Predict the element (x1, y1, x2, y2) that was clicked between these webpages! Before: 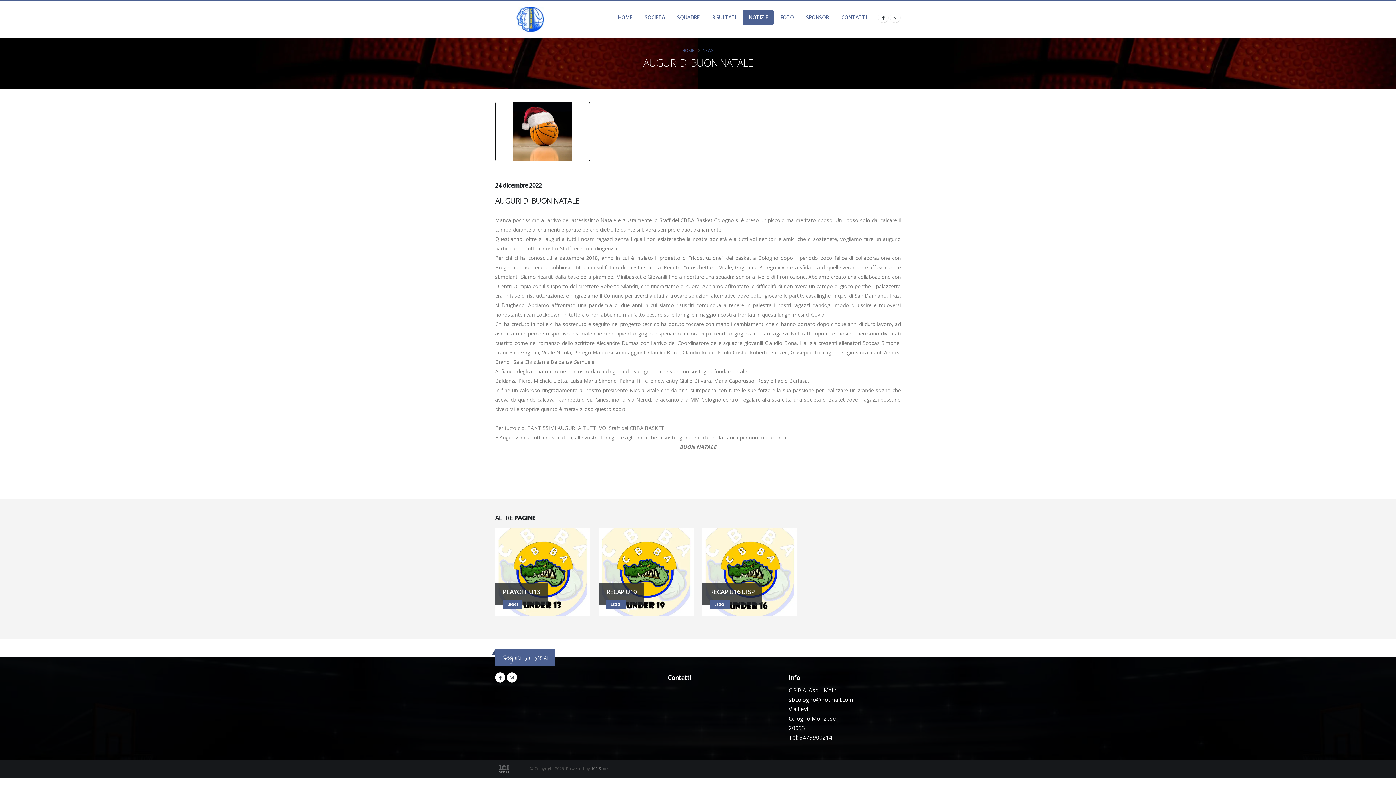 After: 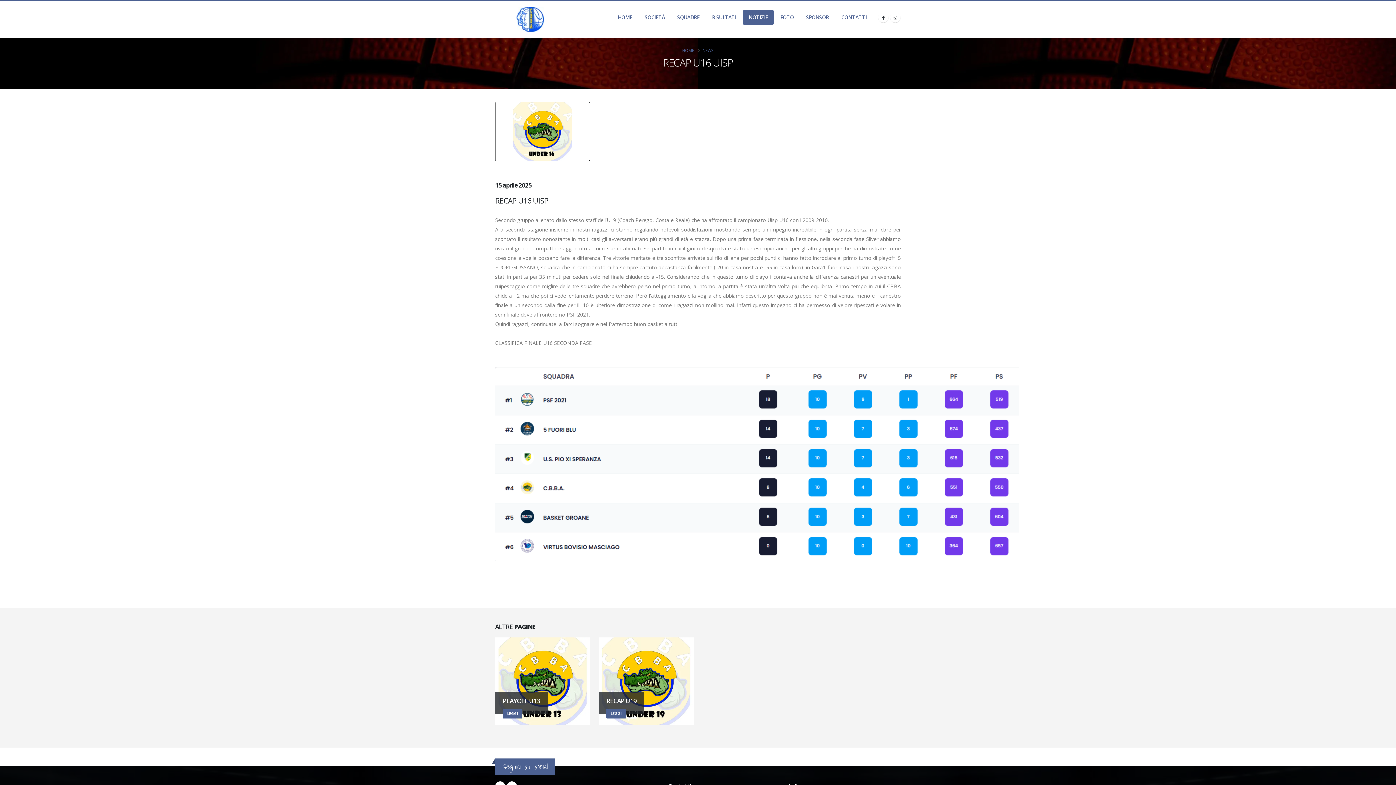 Action: label: RECAP U16 UISP
LEGGI bbox: (702, 528, 797, 616)